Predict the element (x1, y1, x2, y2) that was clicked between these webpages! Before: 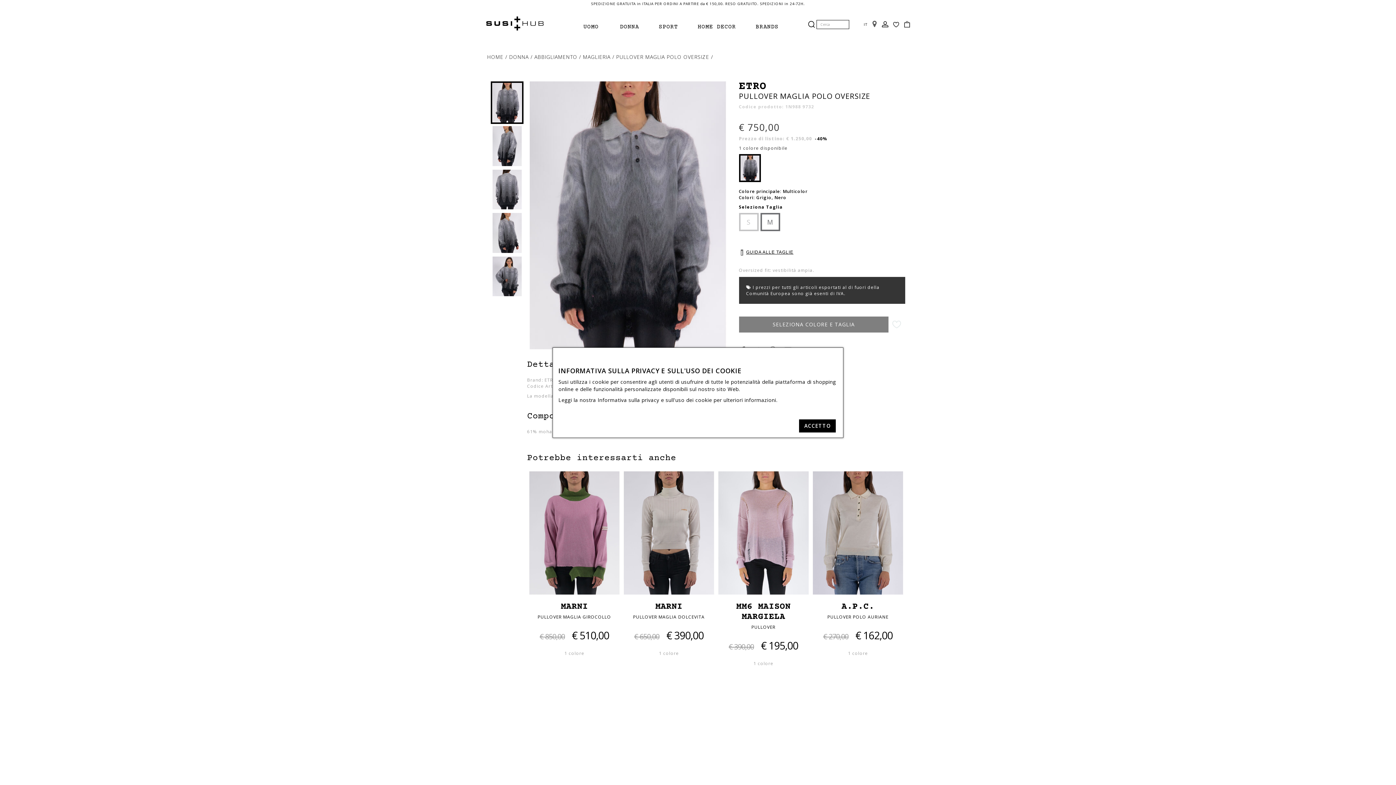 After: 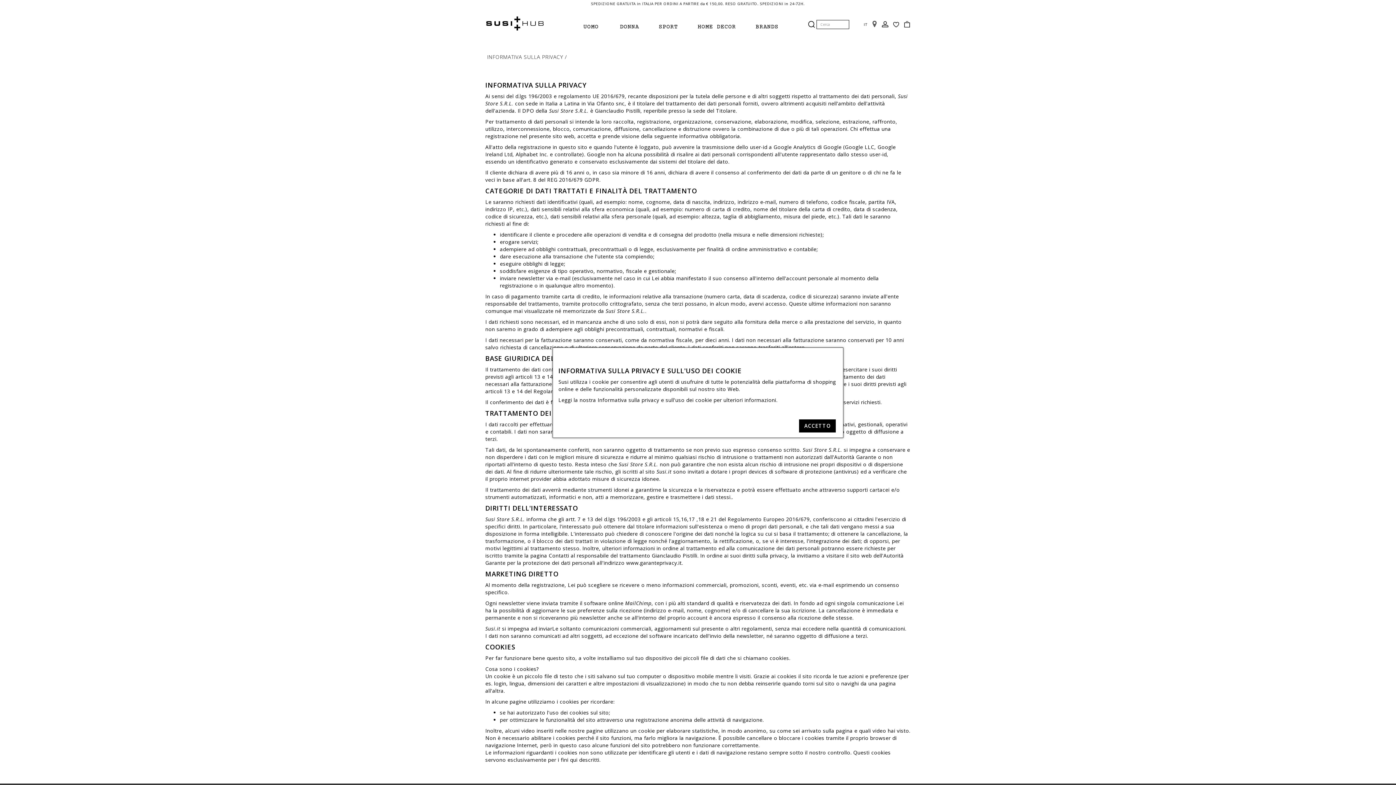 Action: label: Informativa sulla privacy e sull'uso dei cookie bbox: (597, 396, 712, 403)